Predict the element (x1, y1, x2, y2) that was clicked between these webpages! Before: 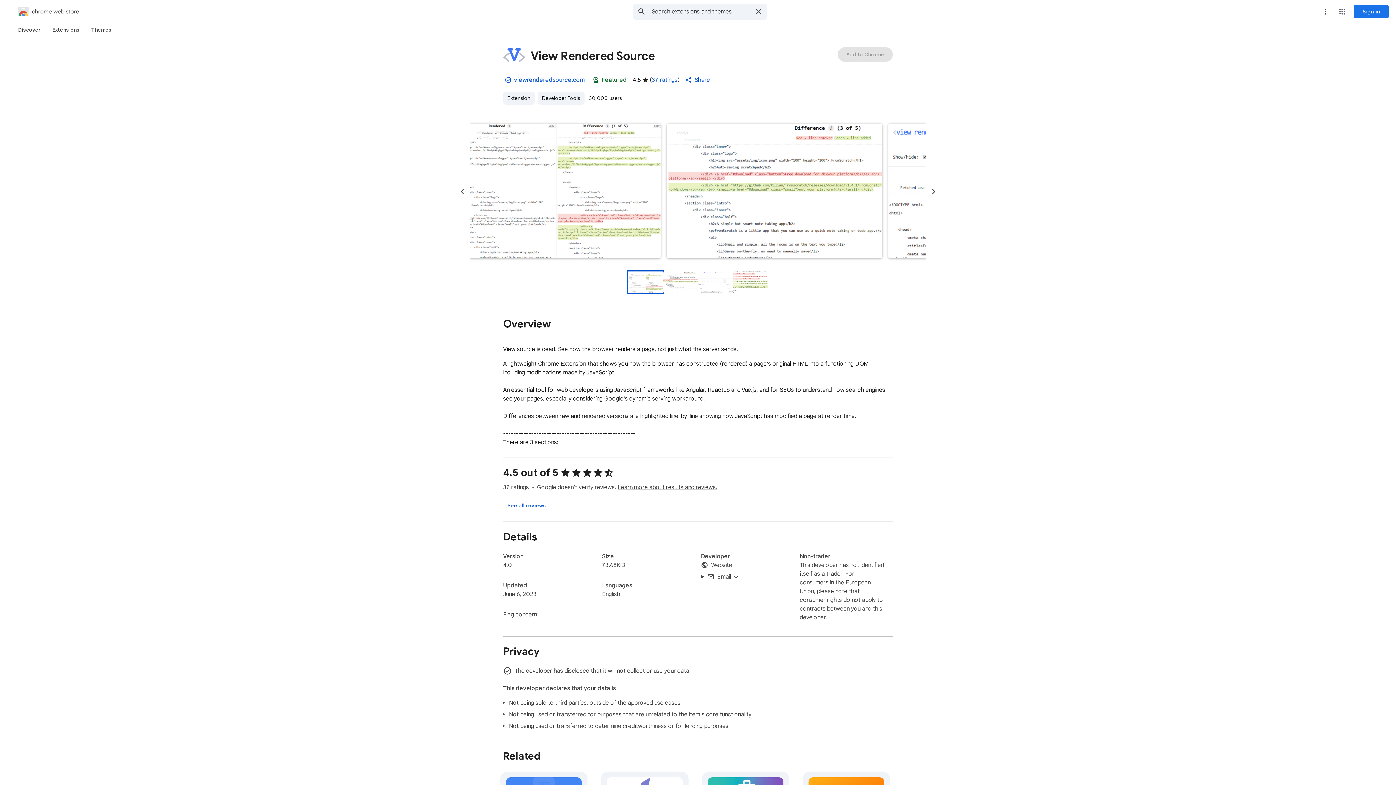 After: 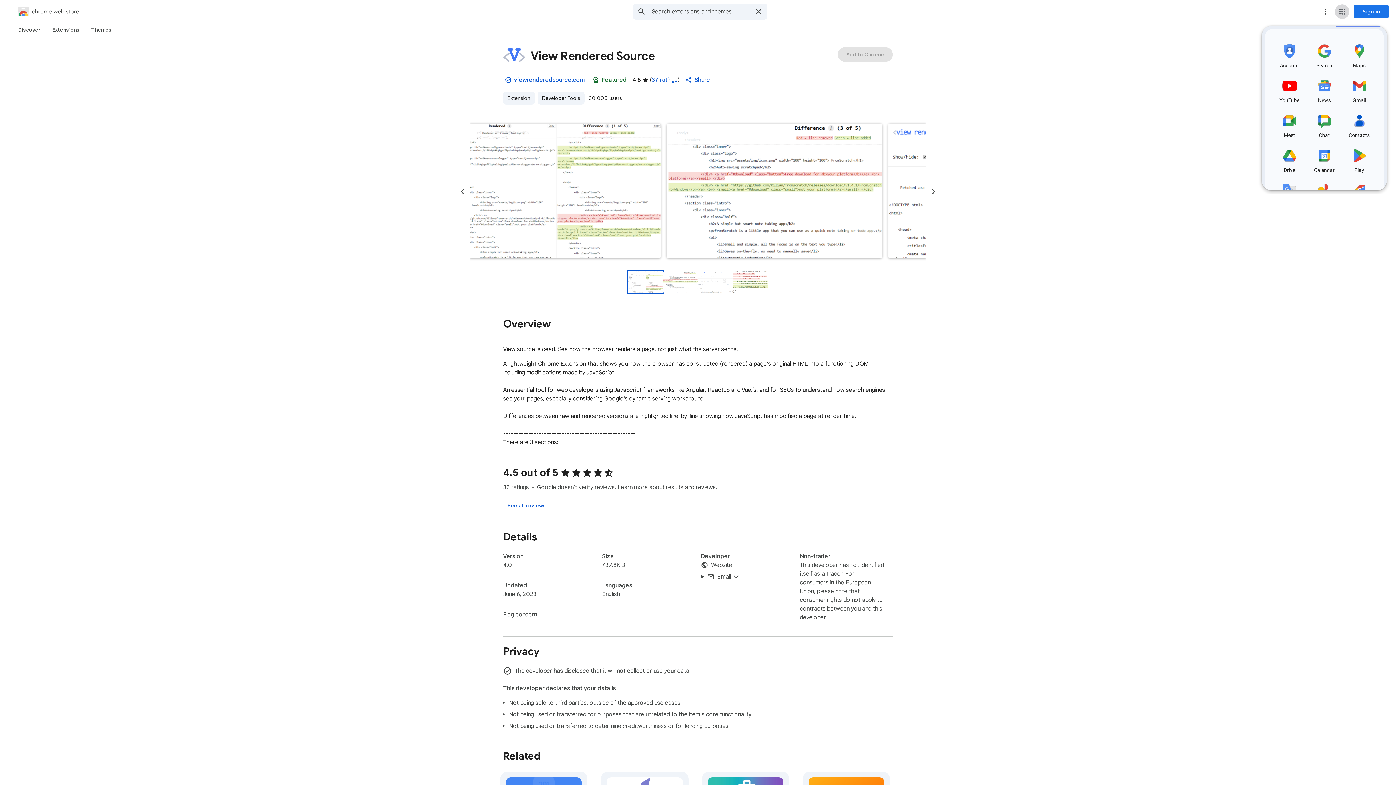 Action: label: Google apps bbox: (1335, 4, 1349, 18)